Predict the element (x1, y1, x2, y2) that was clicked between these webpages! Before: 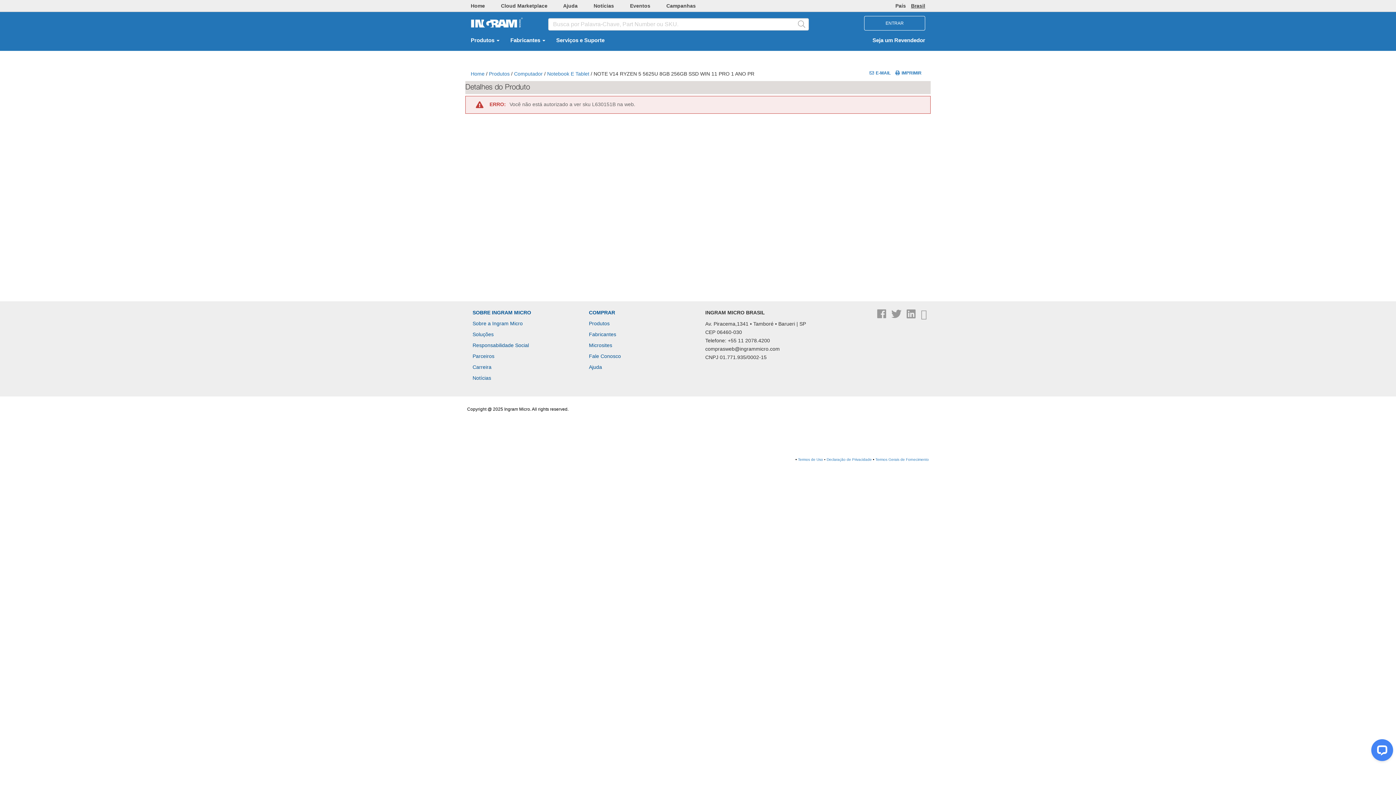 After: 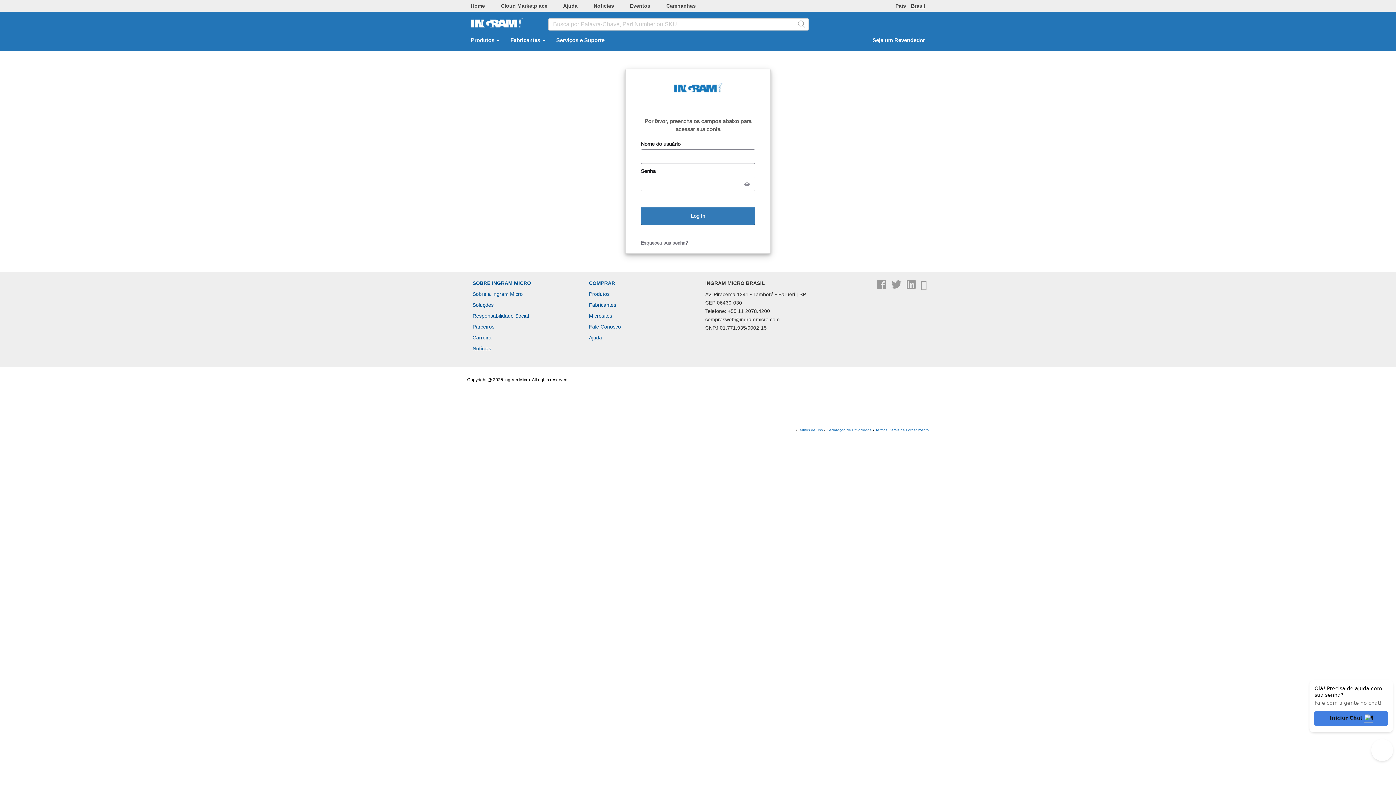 Action: bbox: (864, 16, 925, 30) label: ENTRAR